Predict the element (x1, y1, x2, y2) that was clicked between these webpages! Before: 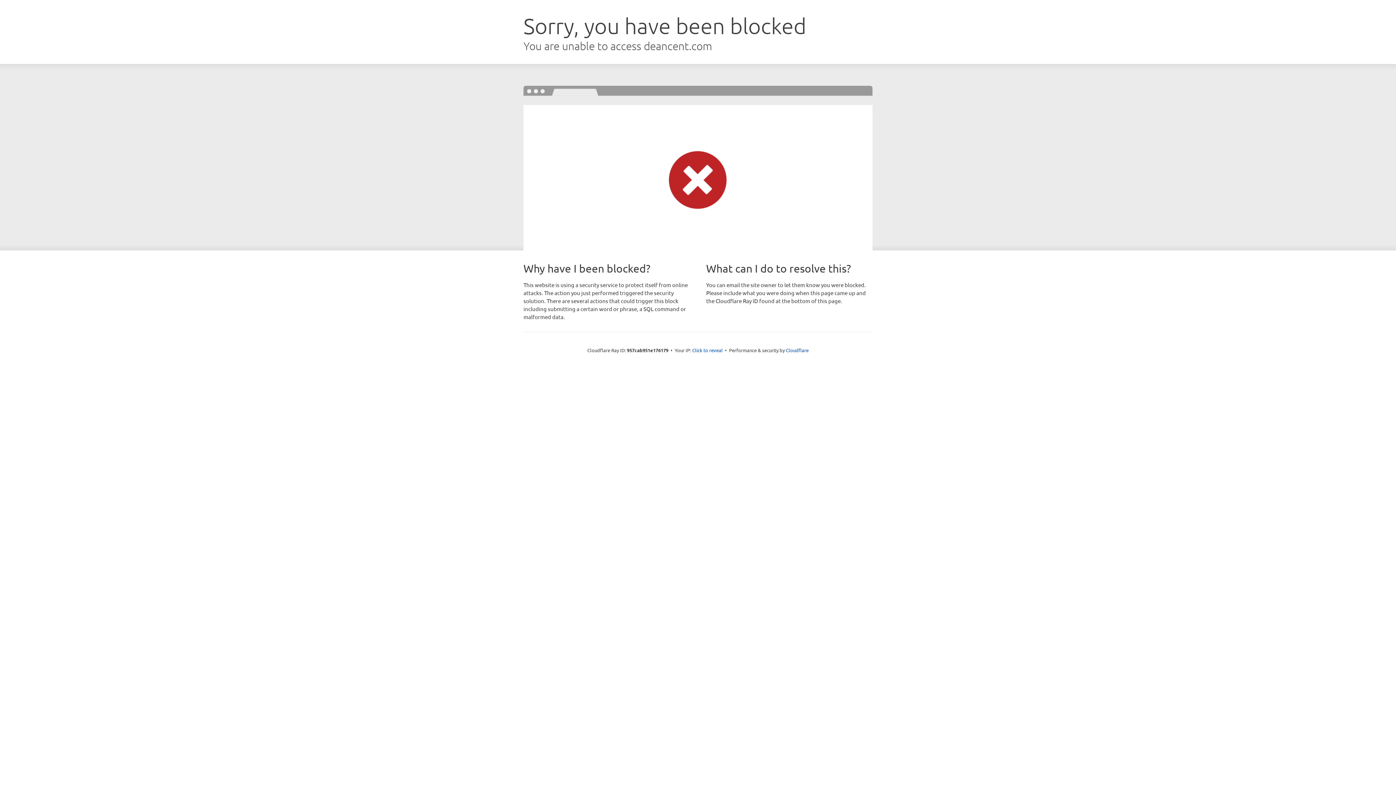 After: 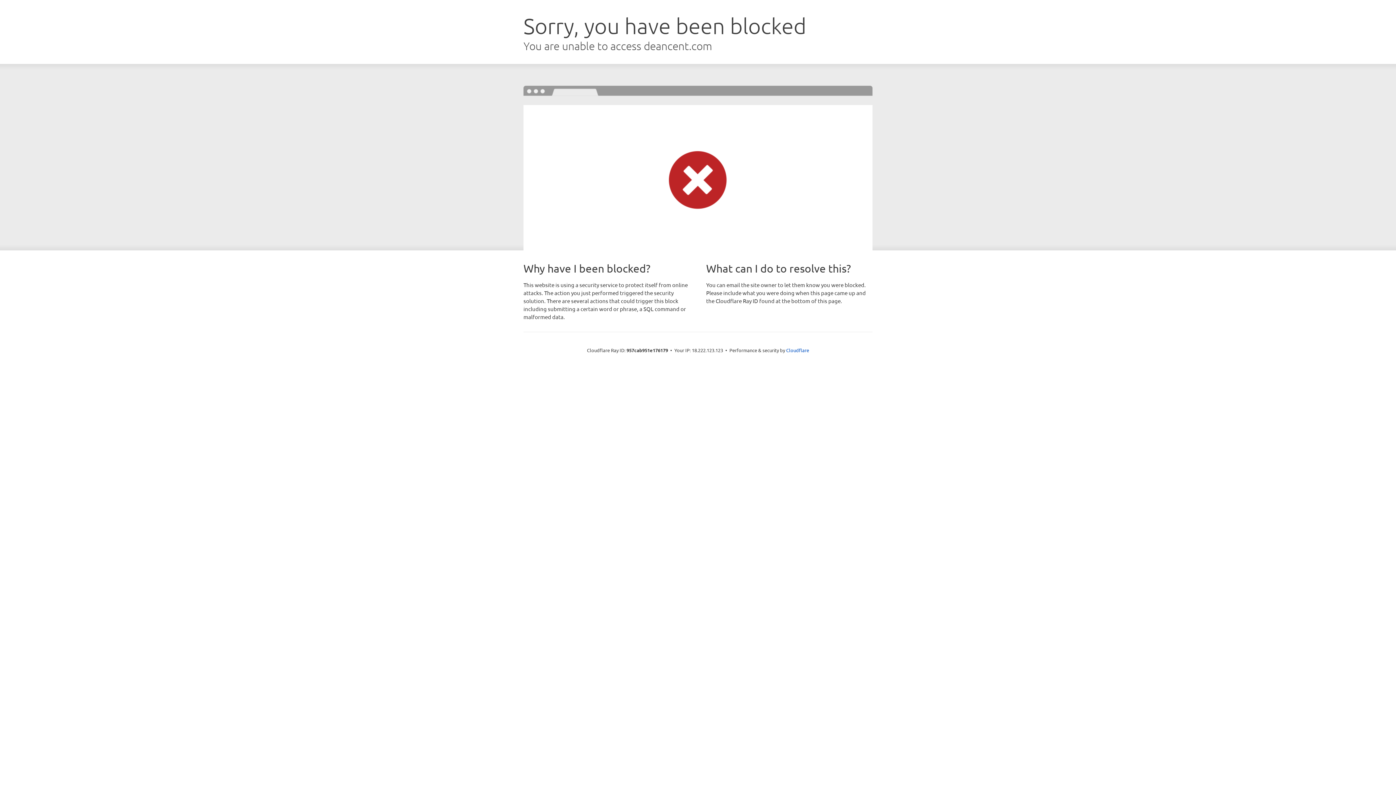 Action: label: Click to reveal bbox: (692, 346, 722, 353)